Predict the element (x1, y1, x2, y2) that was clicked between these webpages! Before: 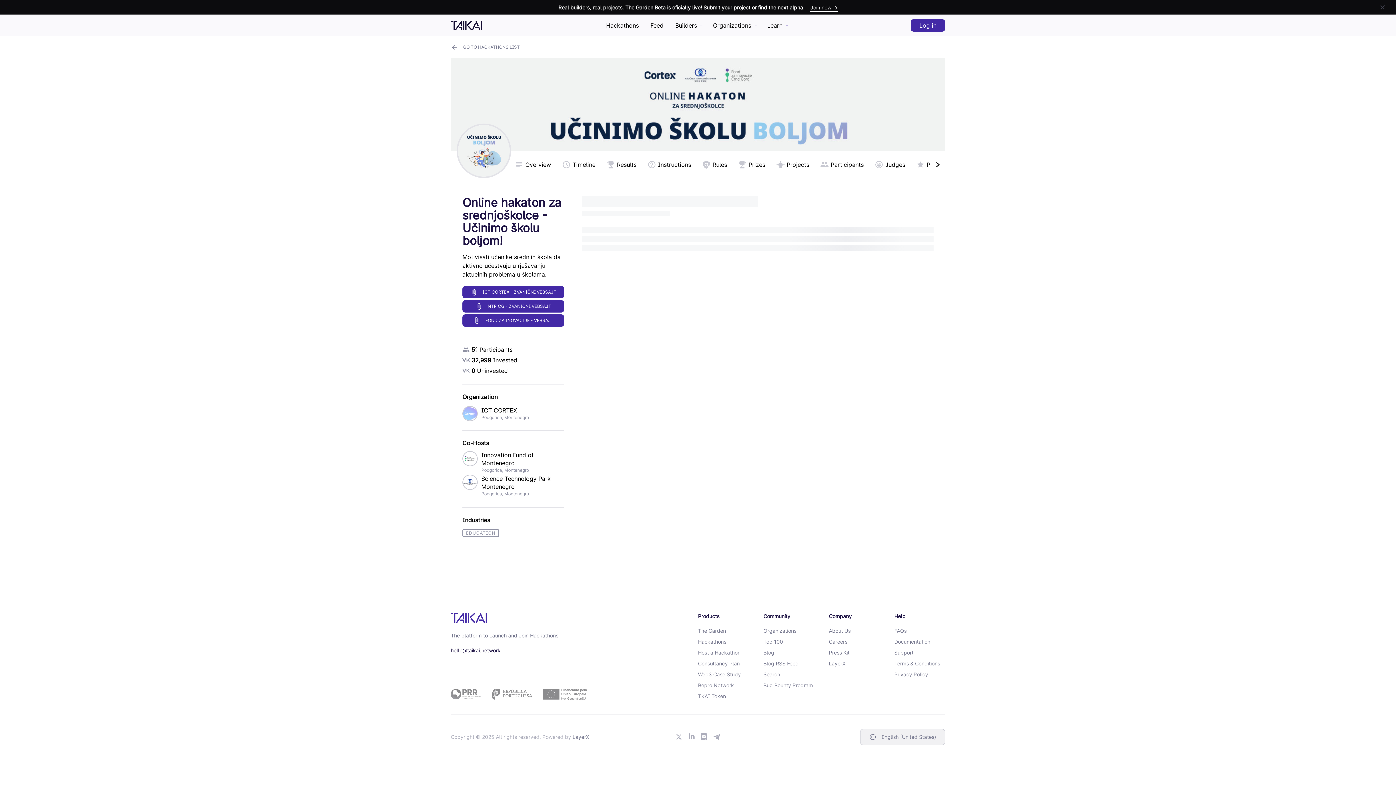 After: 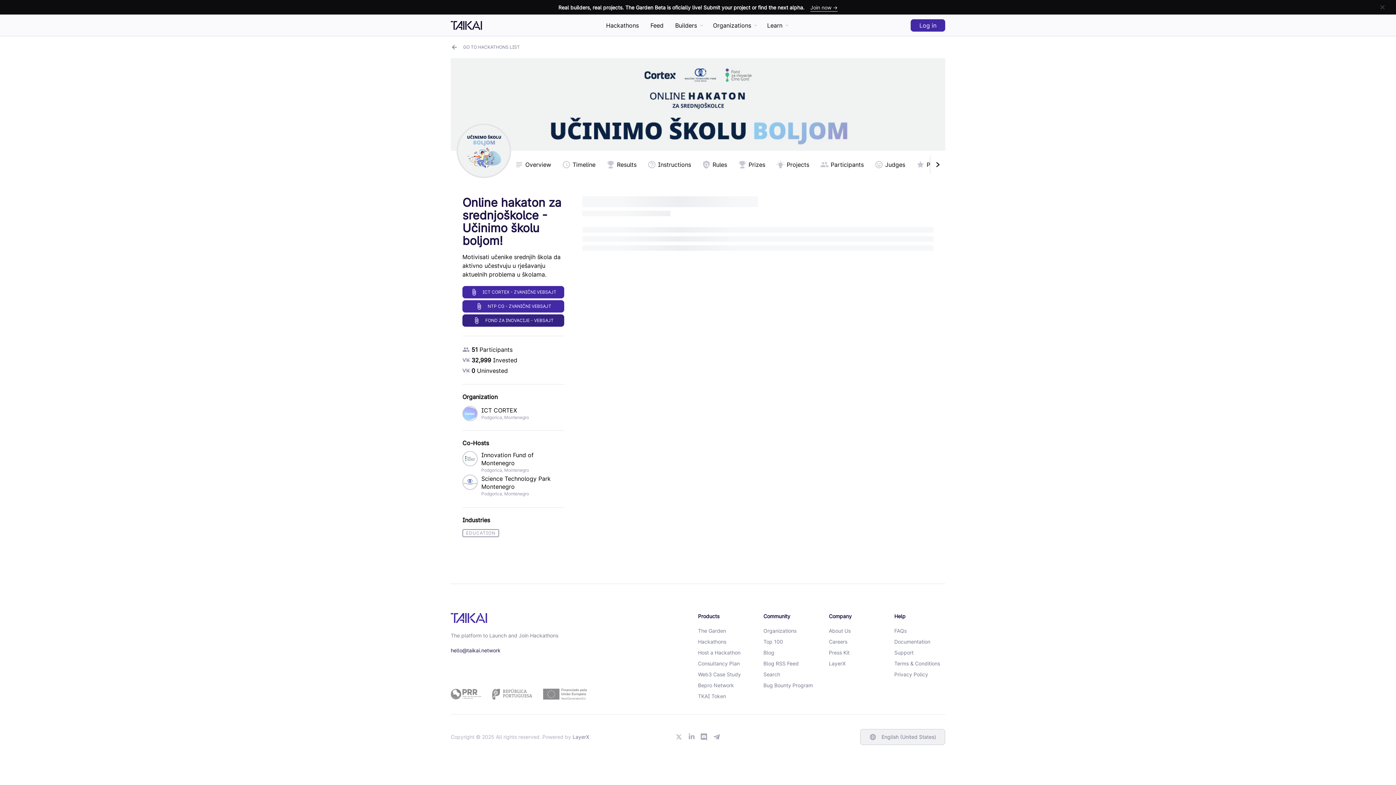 Action: bbox: (462, 314, 564, 326) label: FOND ZA INOVACIJE - VEBSAJT